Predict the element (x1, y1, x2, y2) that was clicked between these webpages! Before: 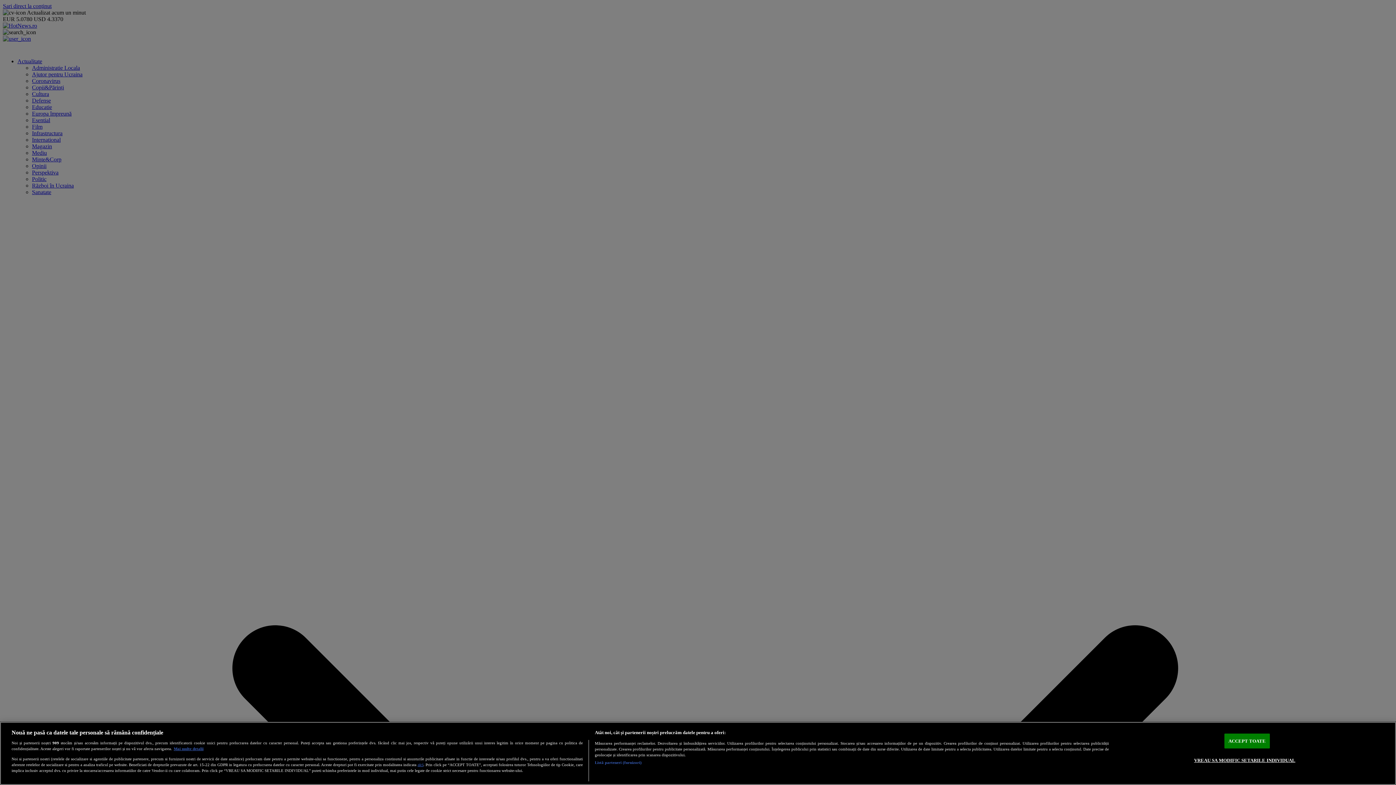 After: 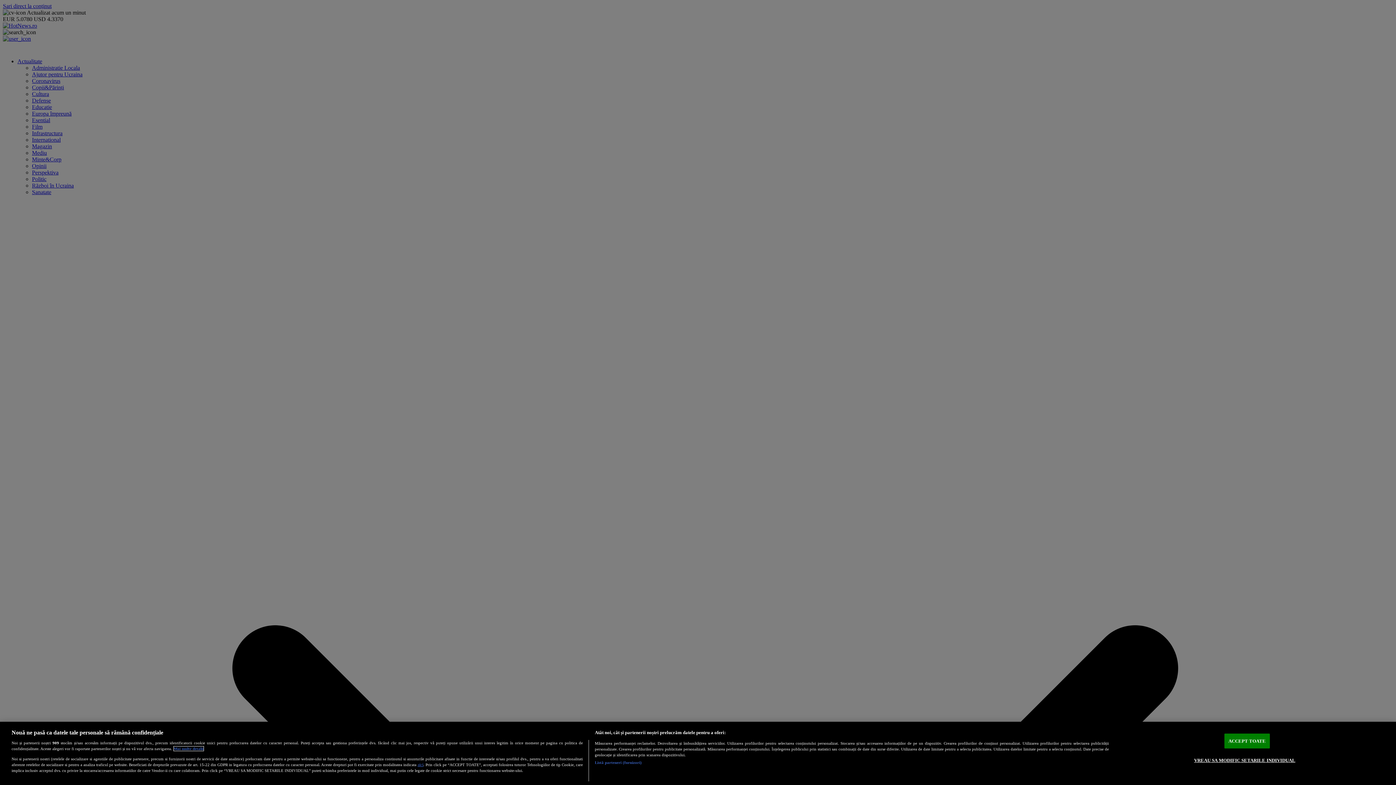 Action: label: Mai multe informații despre confidențialitatea datelor dvs., se deschide într-o fereastră nouă bbox: (173, 747, 203, 751)